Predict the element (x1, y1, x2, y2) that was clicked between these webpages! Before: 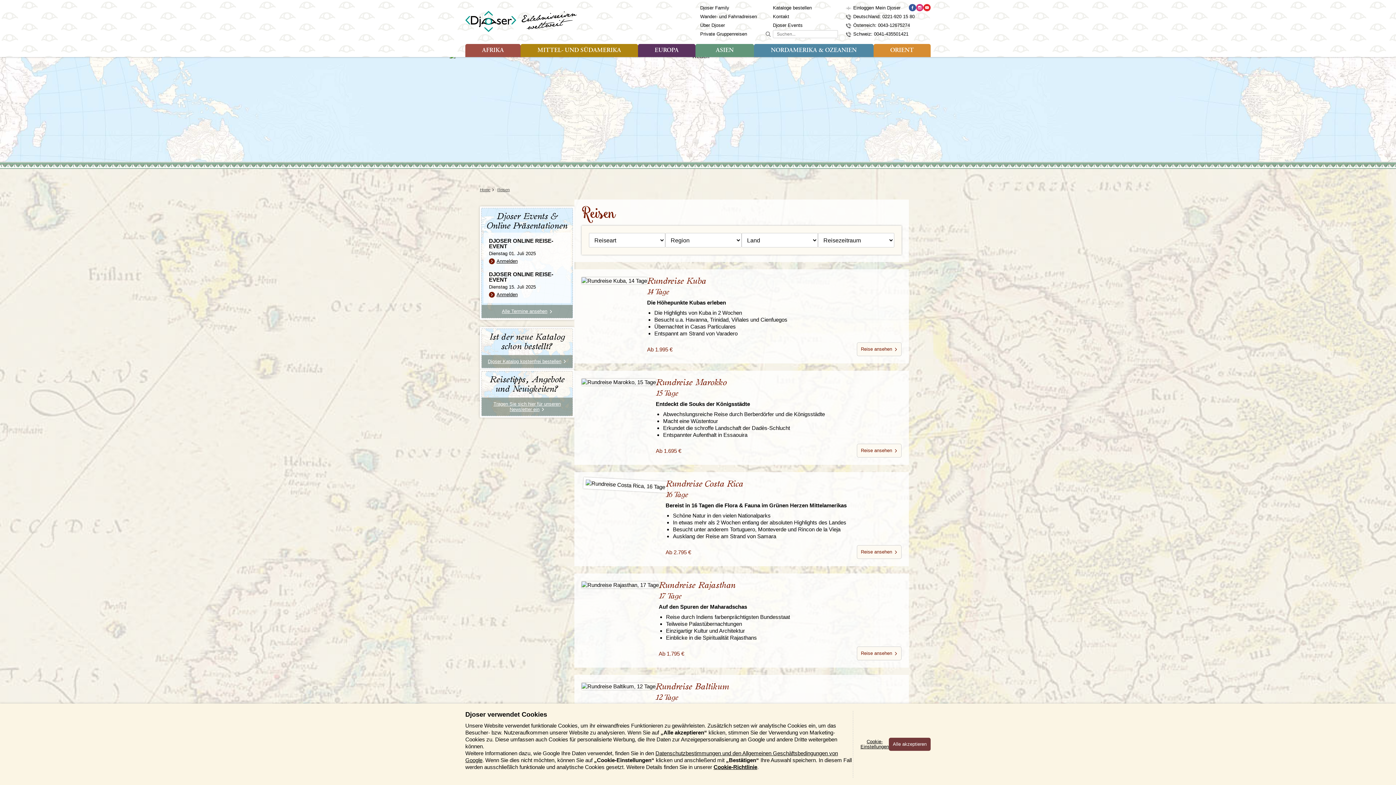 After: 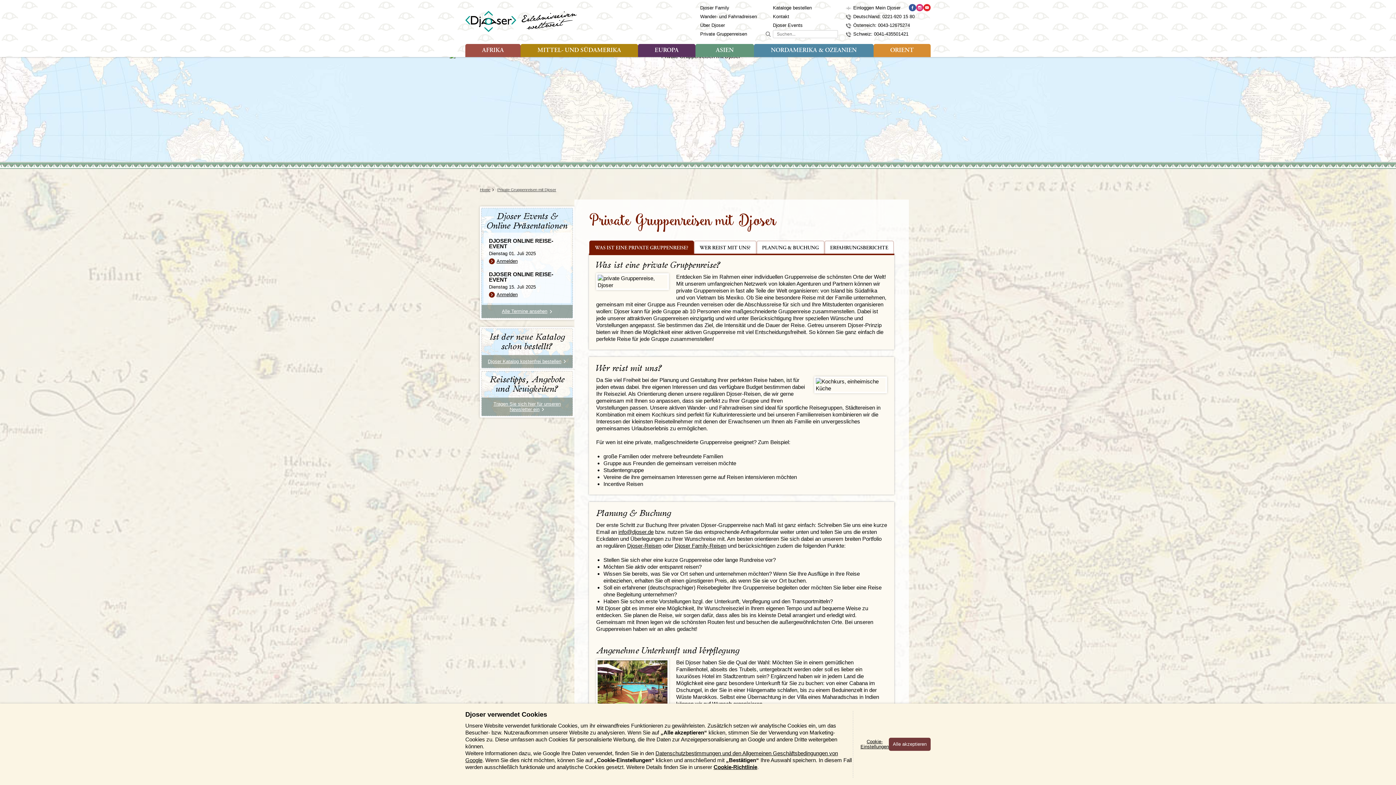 Action: label: Private Gruppenreisen bbox: (700, 30, 747, 38)